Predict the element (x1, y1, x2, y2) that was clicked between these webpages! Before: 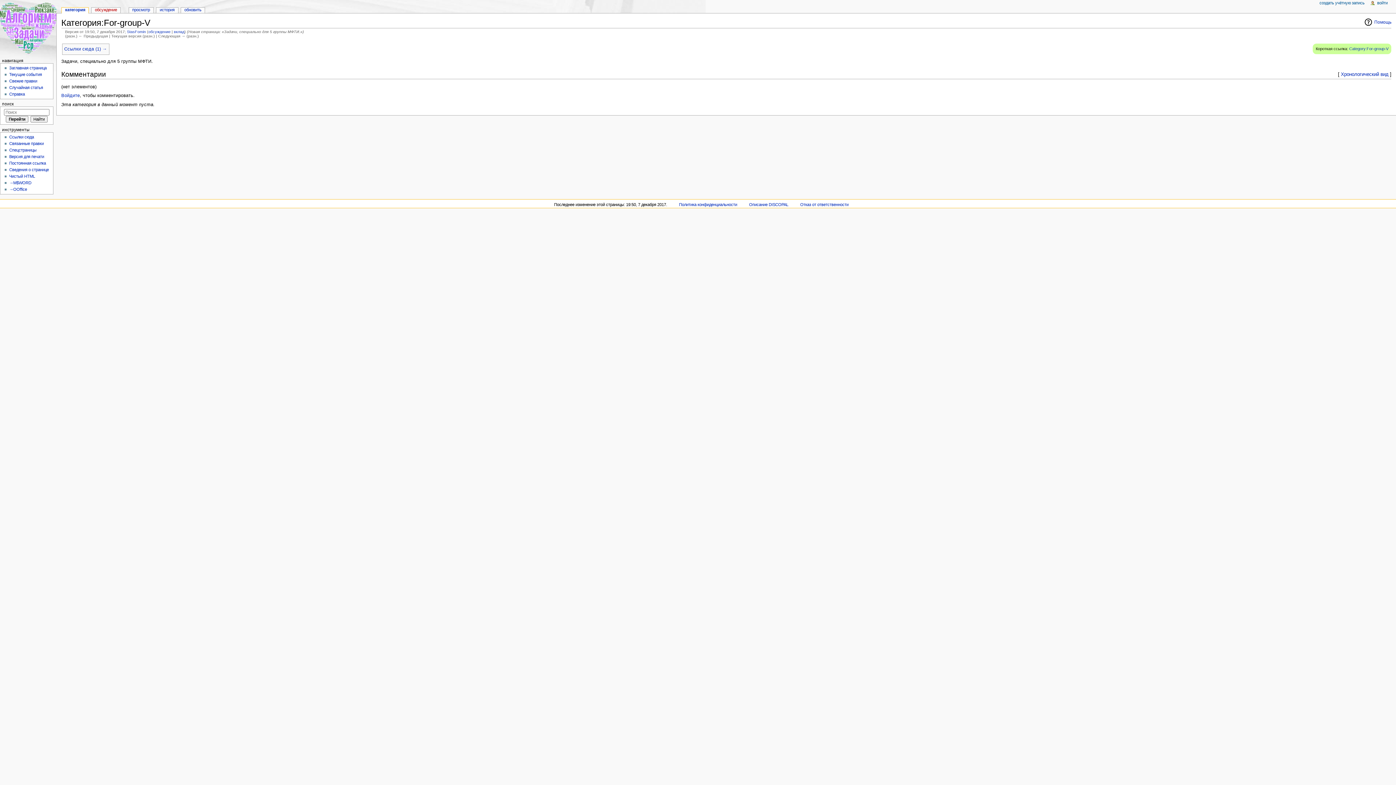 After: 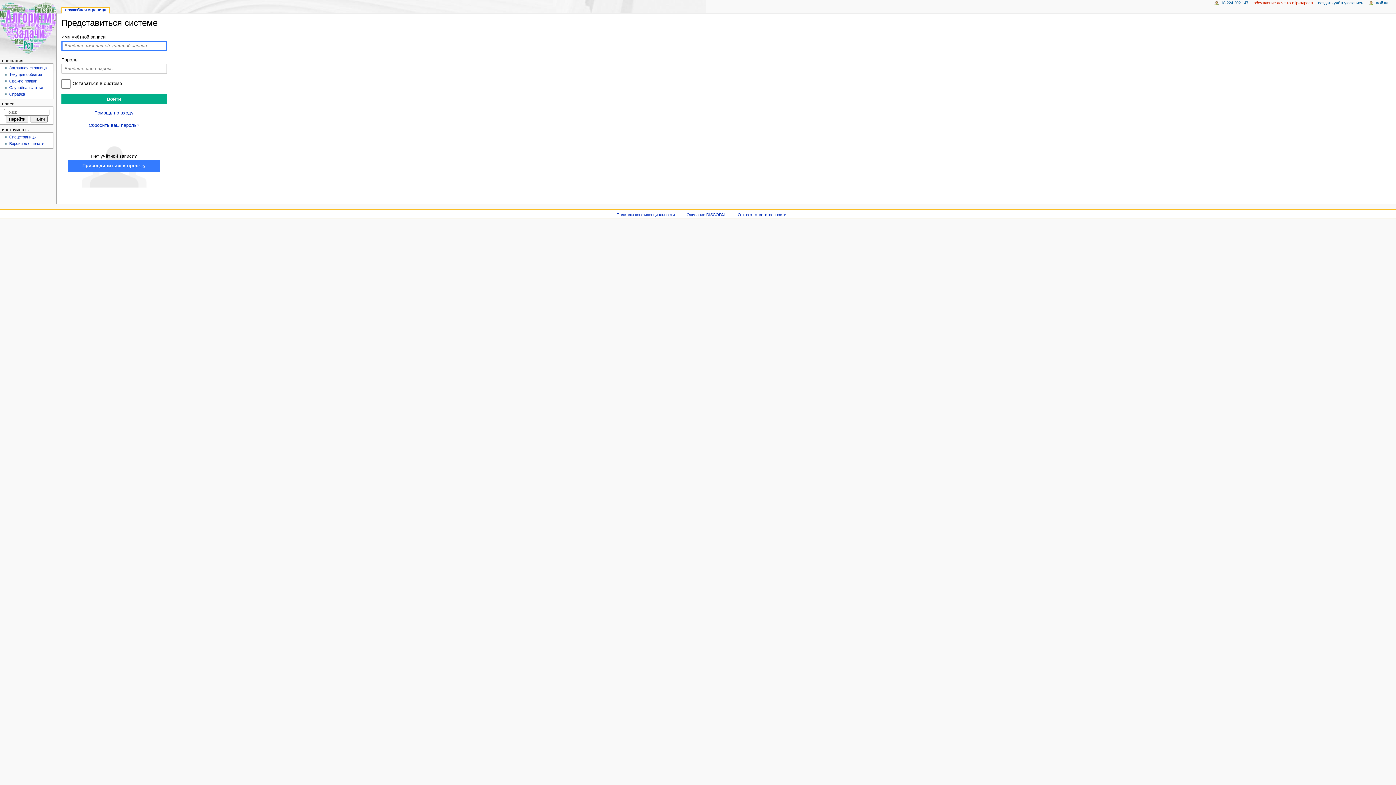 Action: label: Войдите bbox: (61, 92, 79, 98)